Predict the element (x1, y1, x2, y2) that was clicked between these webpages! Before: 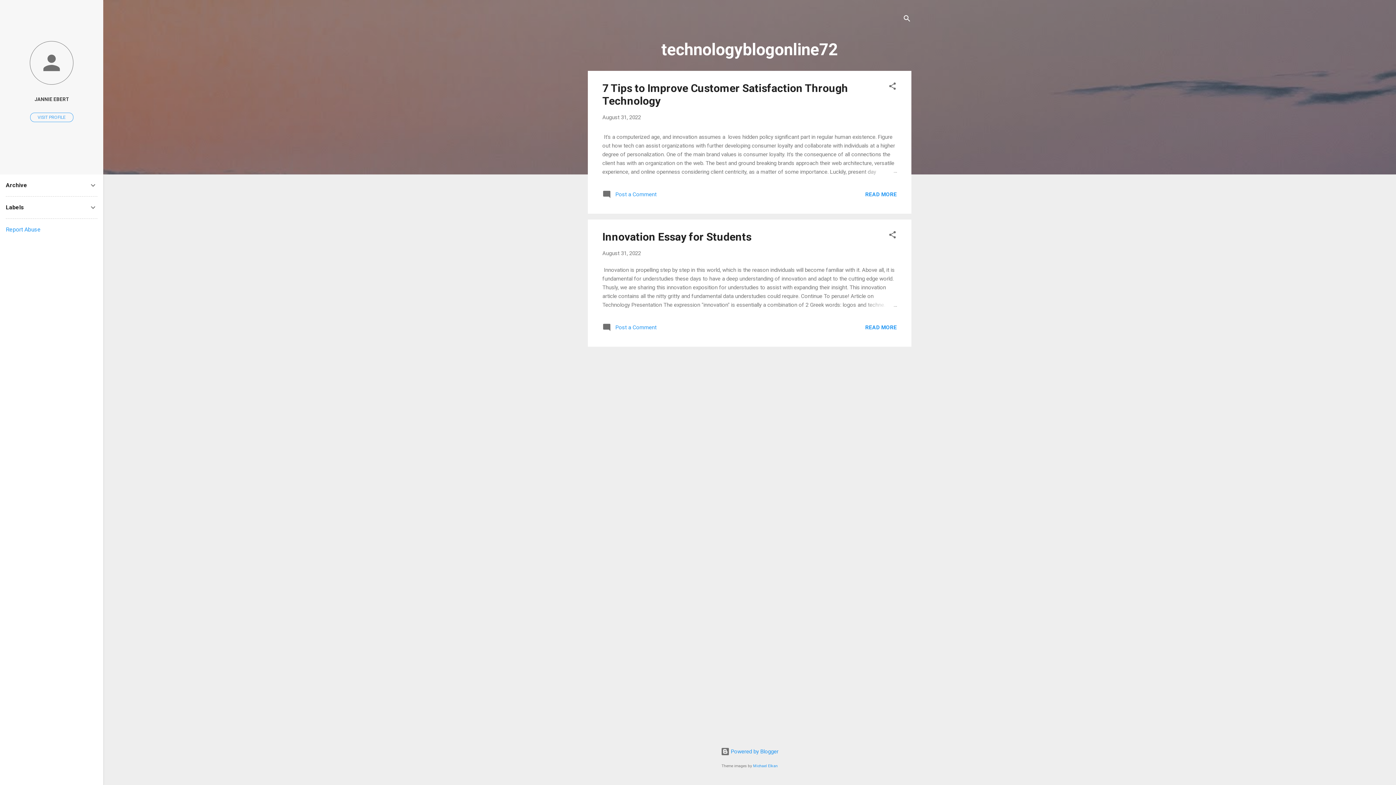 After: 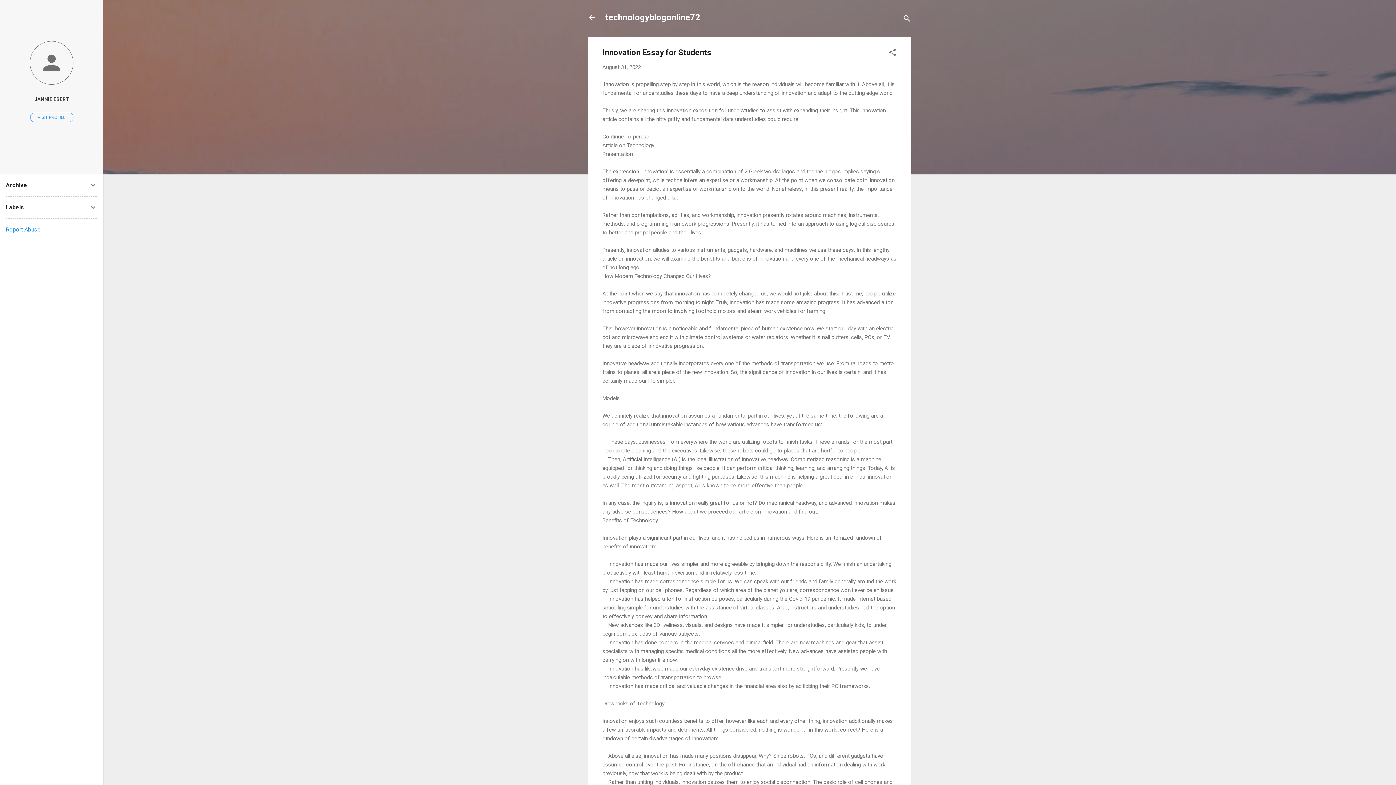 Action: label: August 31, 2022 bbox: (602, 250, 641, 256)